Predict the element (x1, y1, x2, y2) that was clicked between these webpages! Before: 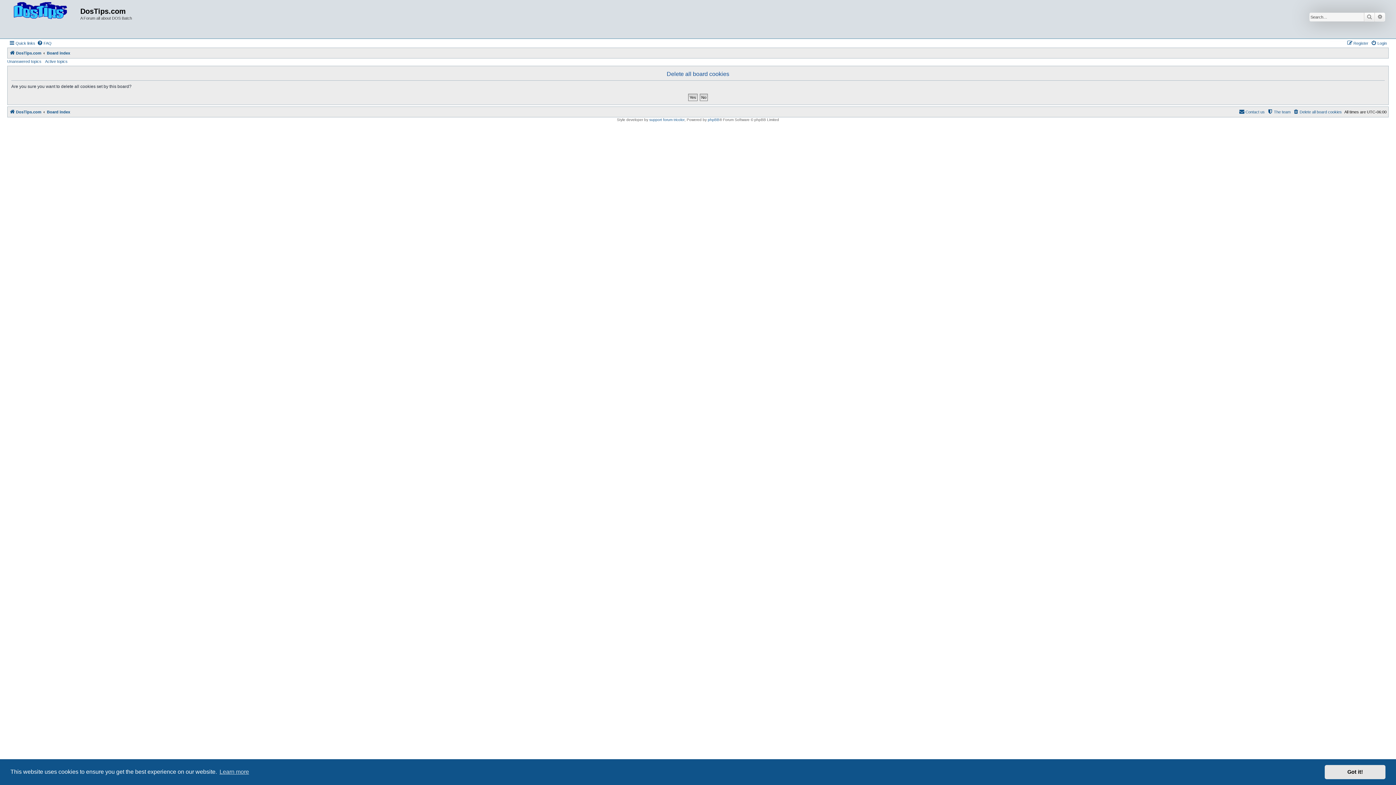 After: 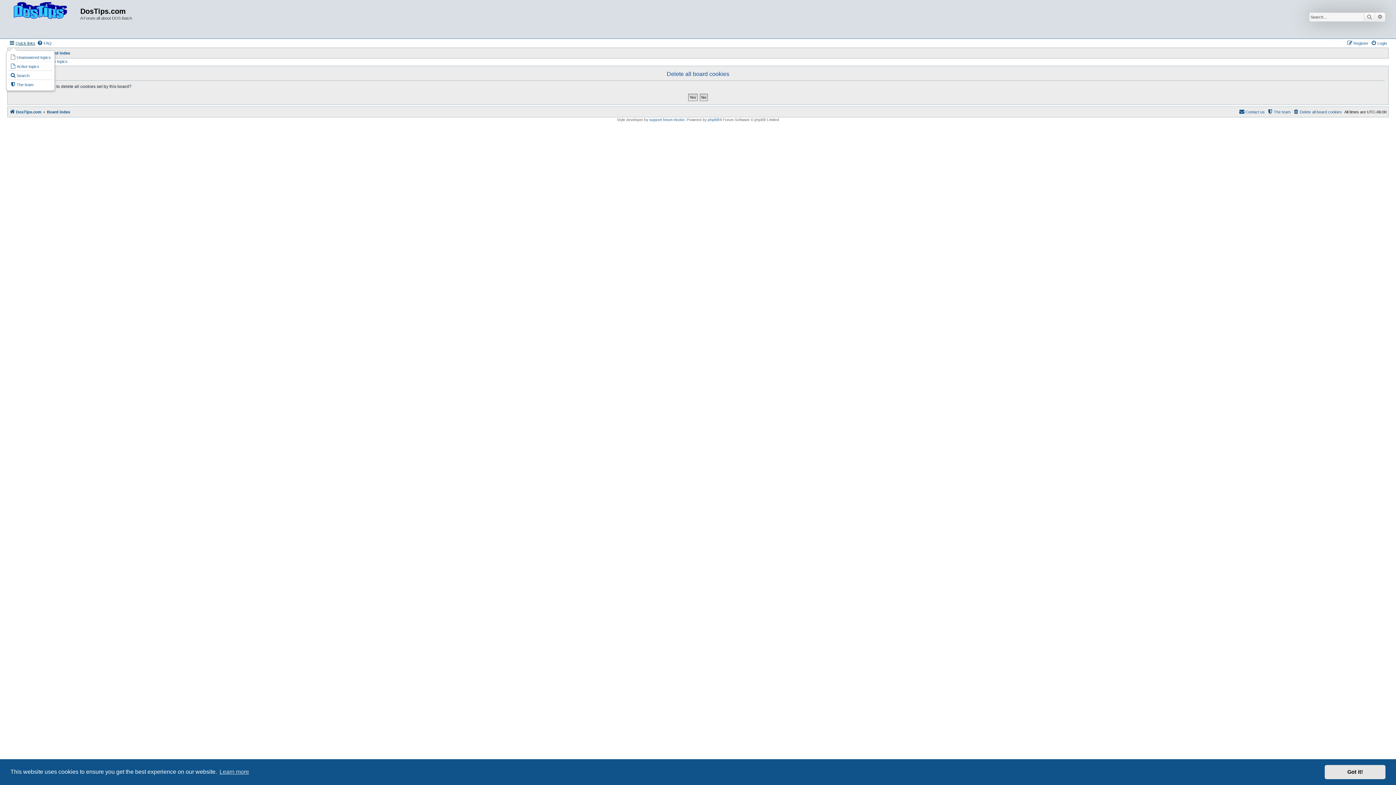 Action: label: Quick links bbox: (9, 38, 35, 47)